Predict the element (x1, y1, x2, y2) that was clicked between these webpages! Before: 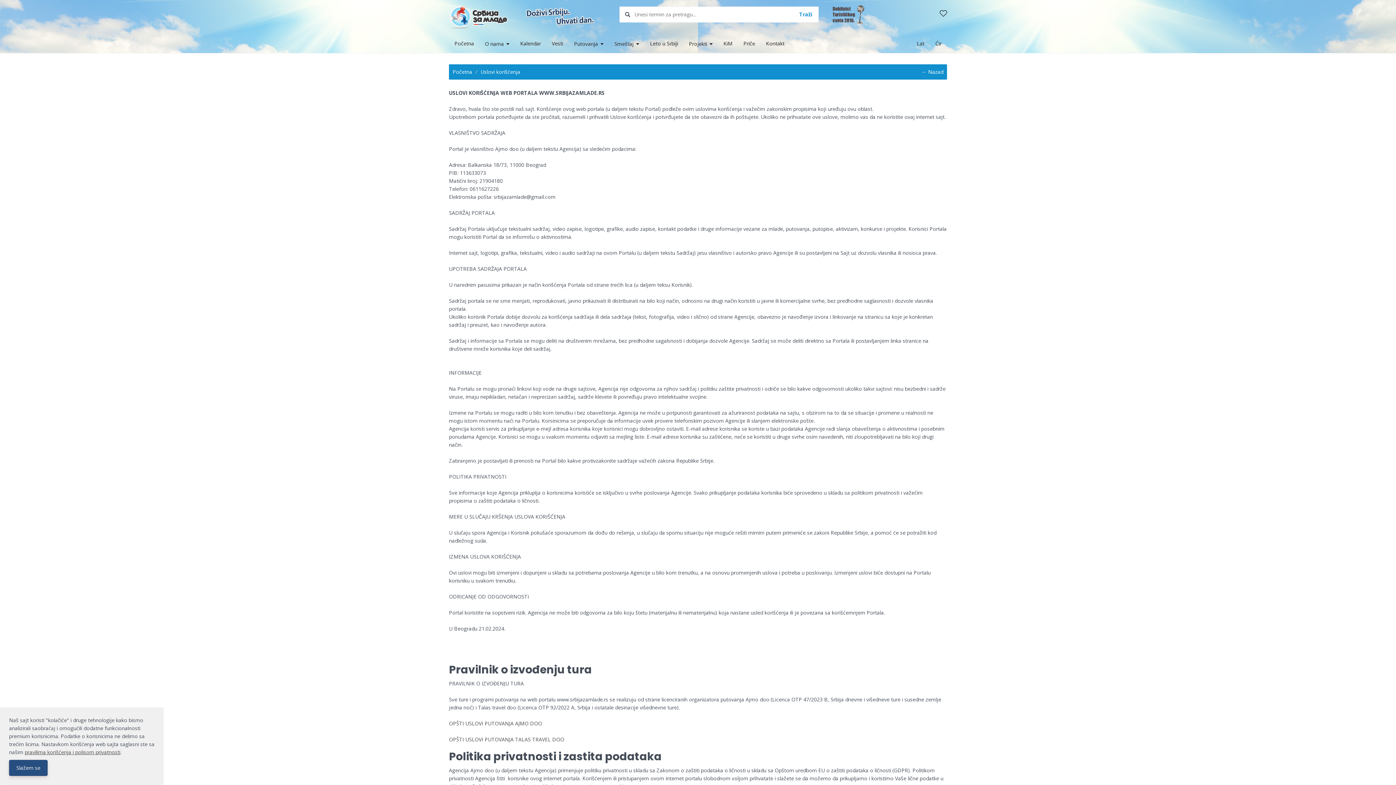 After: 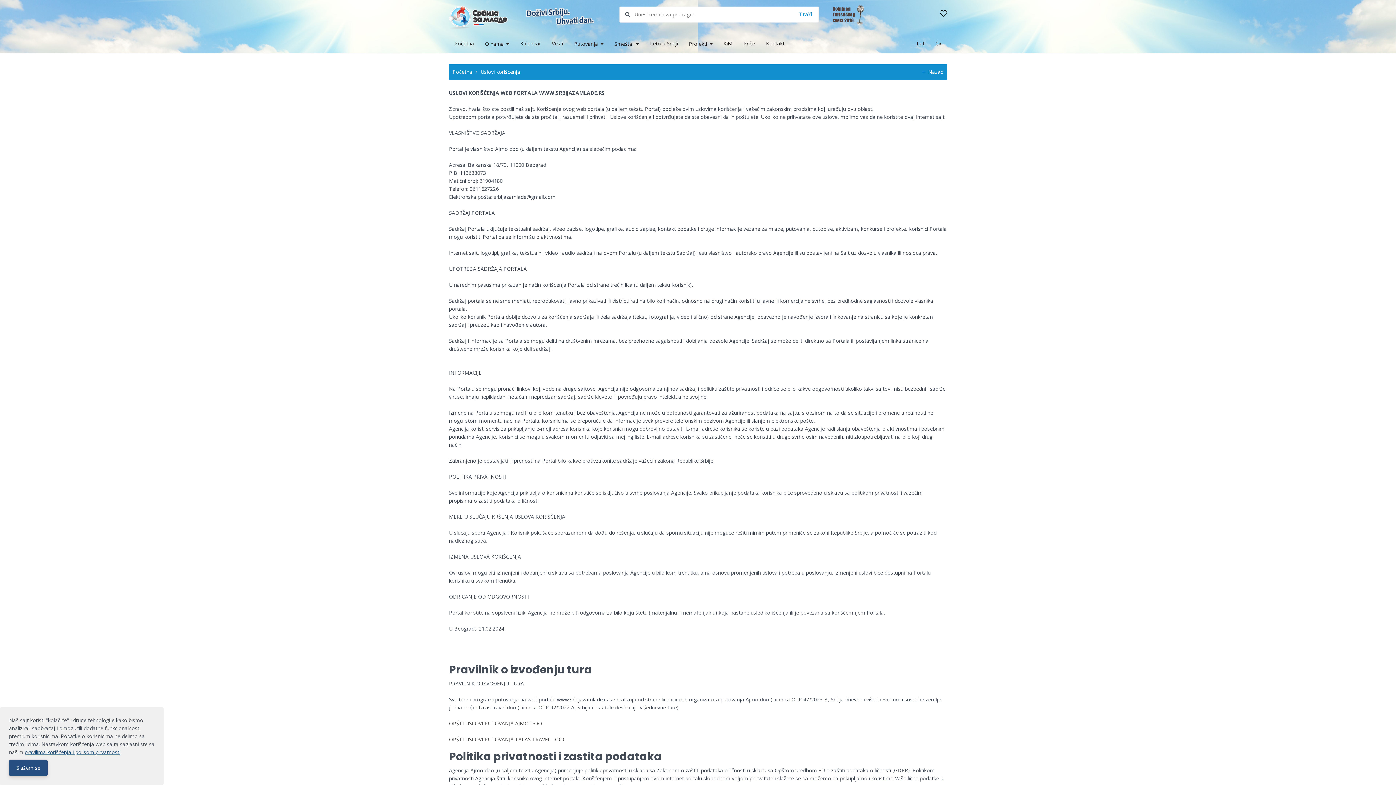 Action: label: pravilima korišćenja i polisom privatnosti bbox: (24, 749, 120, 756)